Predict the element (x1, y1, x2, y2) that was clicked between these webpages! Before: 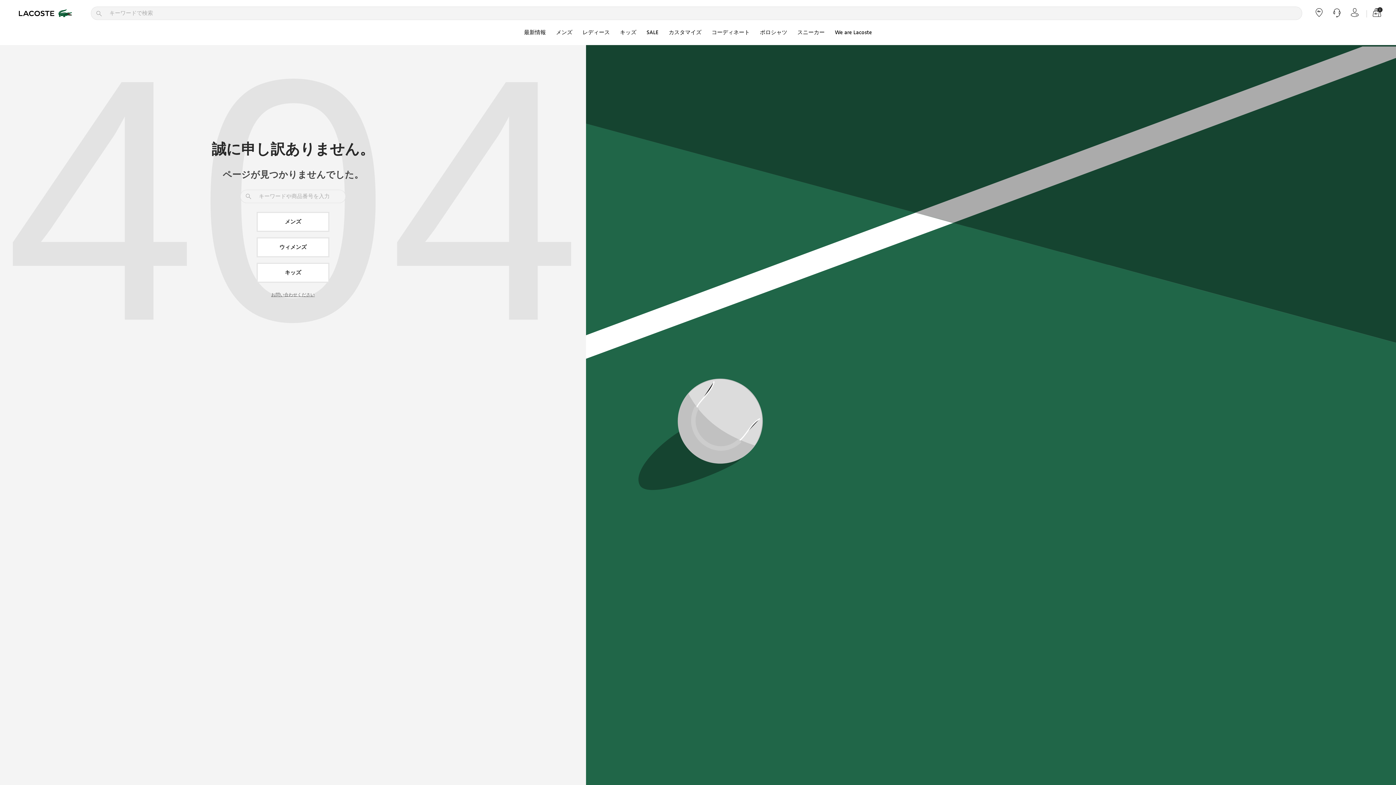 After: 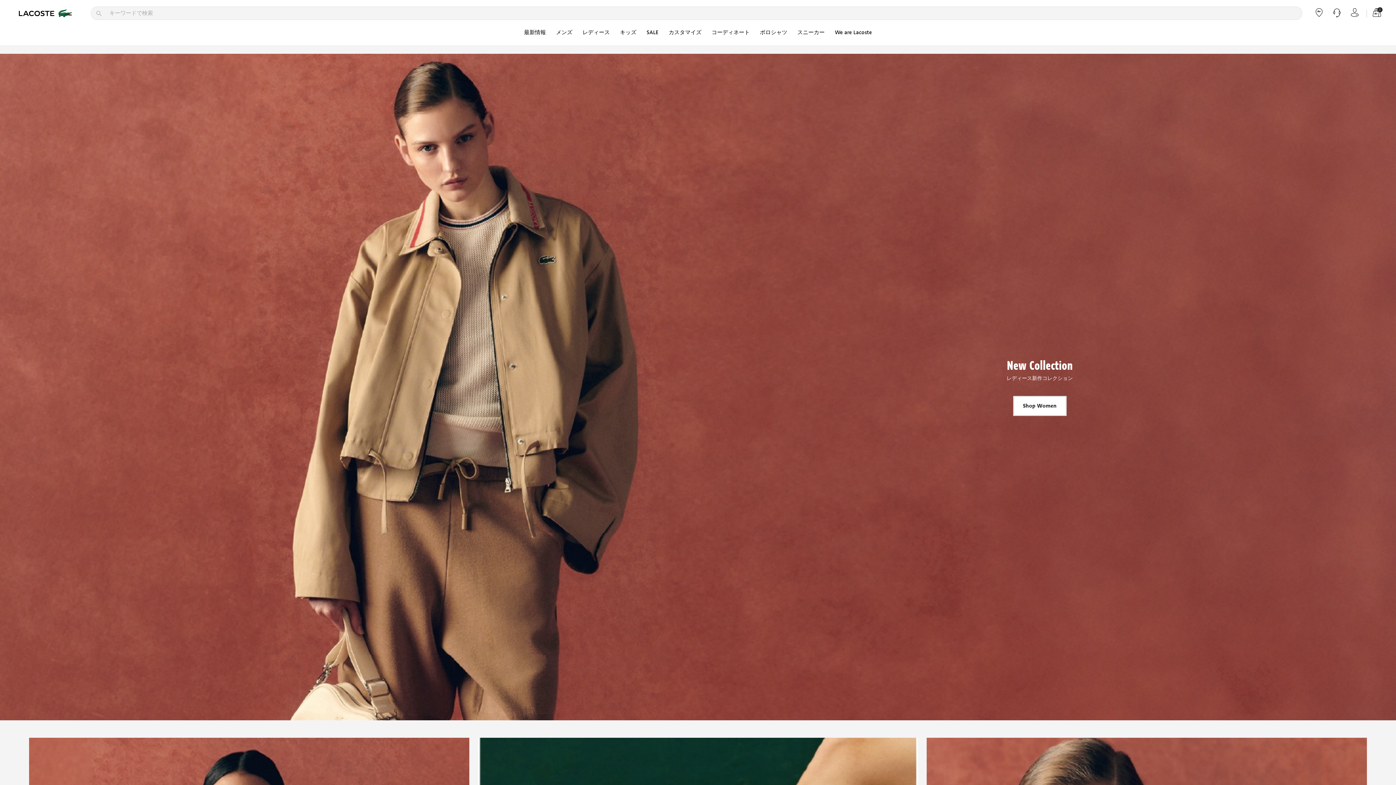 Action: bbox: (256, 237, 329, 257) label: ウィメンズ